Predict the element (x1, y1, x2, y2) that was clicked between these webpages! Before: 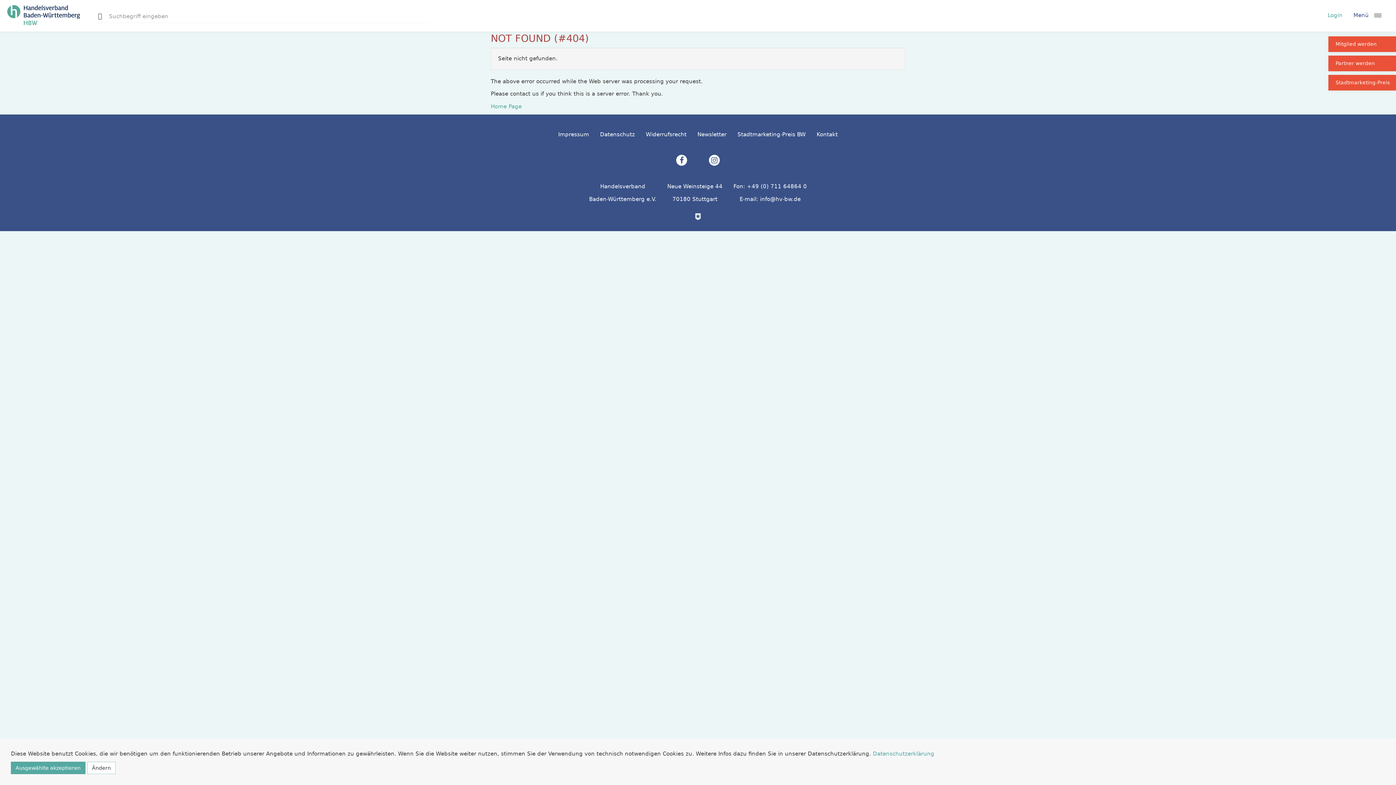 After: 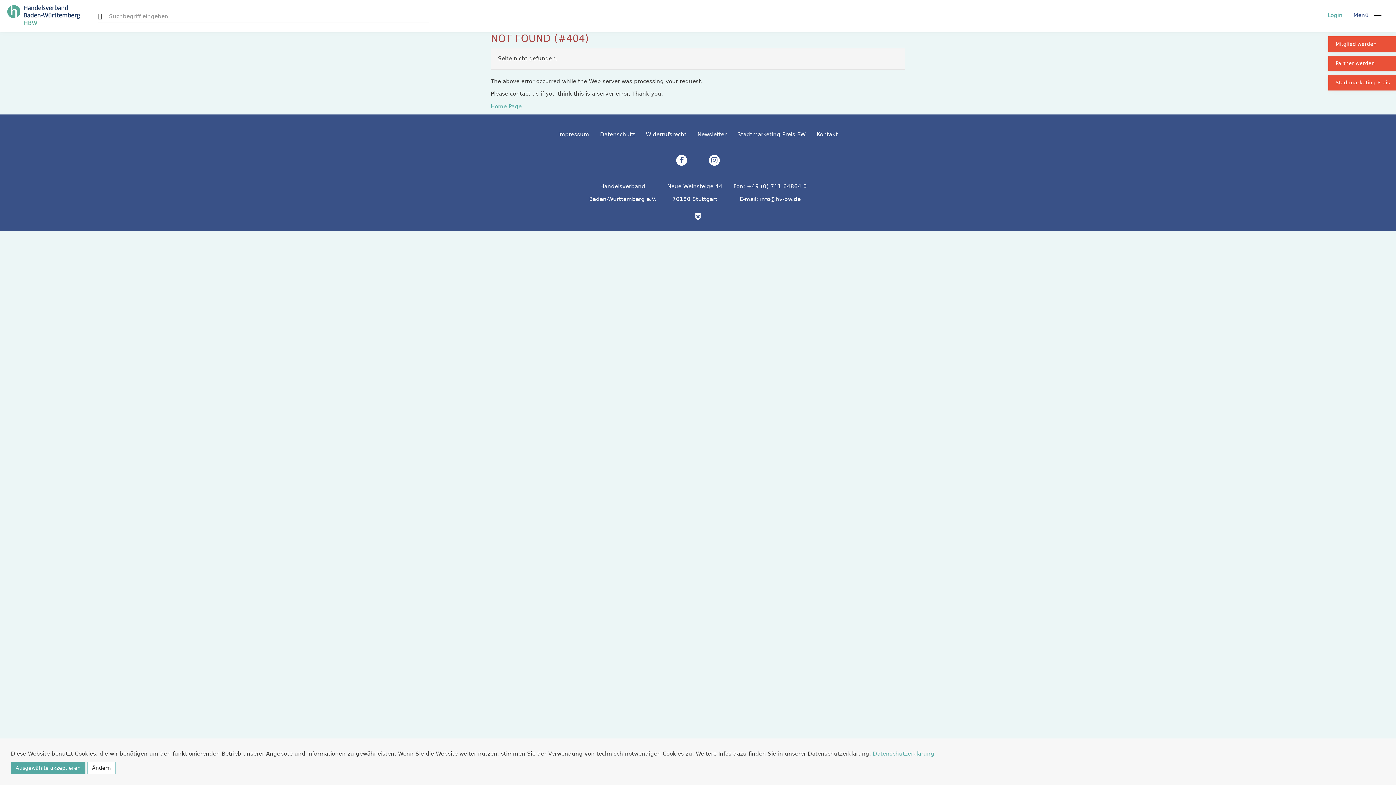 Action: bbox: (676, 154, 687, 165) label: facebook